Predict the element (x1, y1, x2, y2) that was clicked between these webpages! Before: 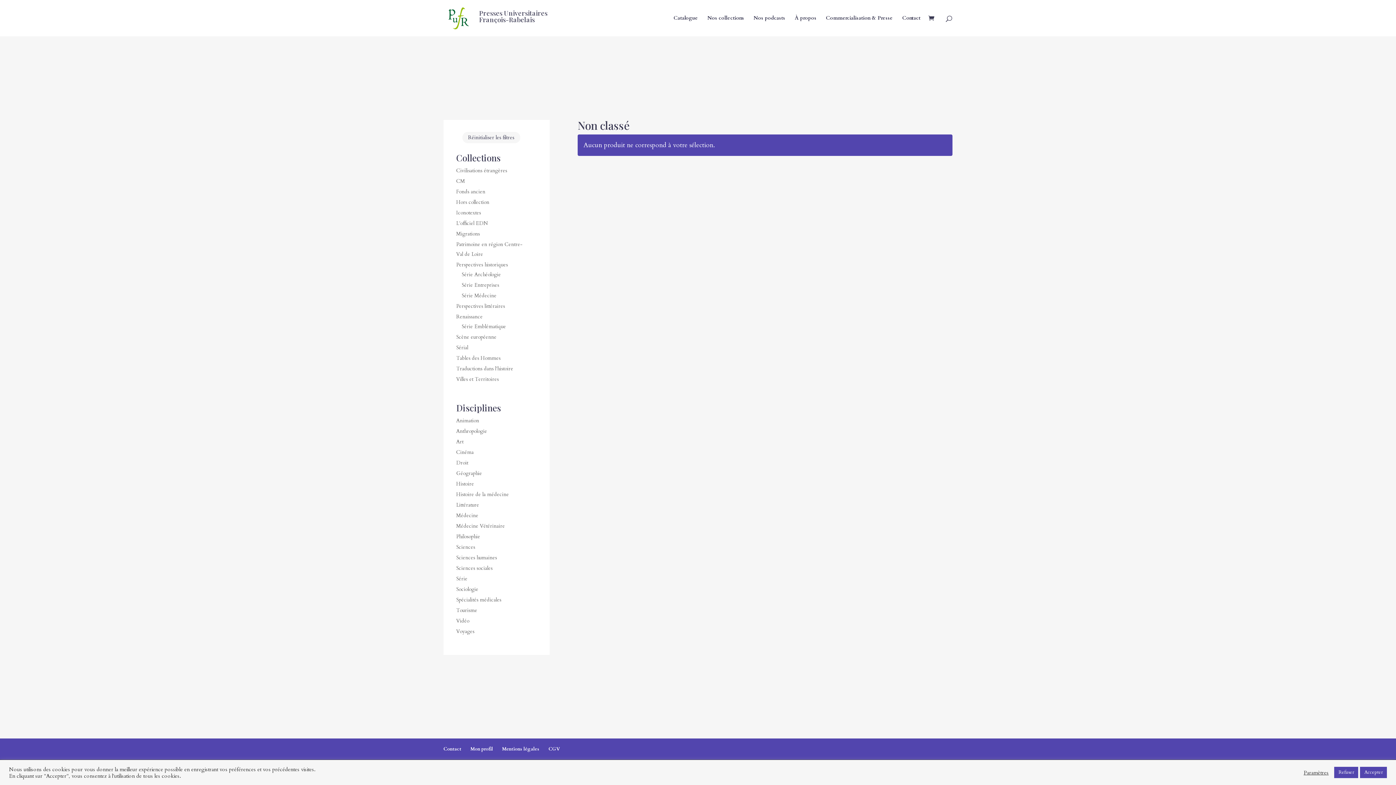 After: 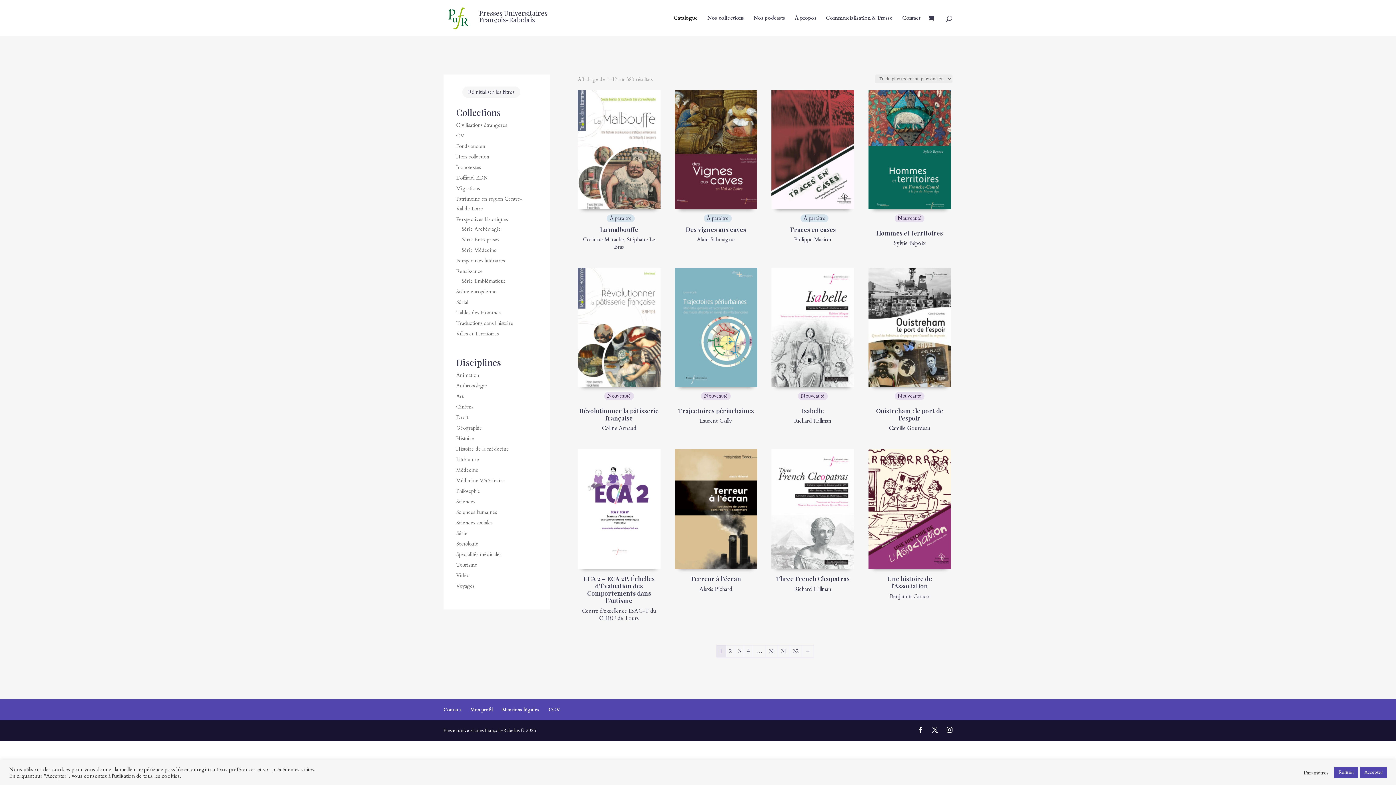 Action: bbox: (462, 132, 520, 143) label: Réinitialiser les filtres